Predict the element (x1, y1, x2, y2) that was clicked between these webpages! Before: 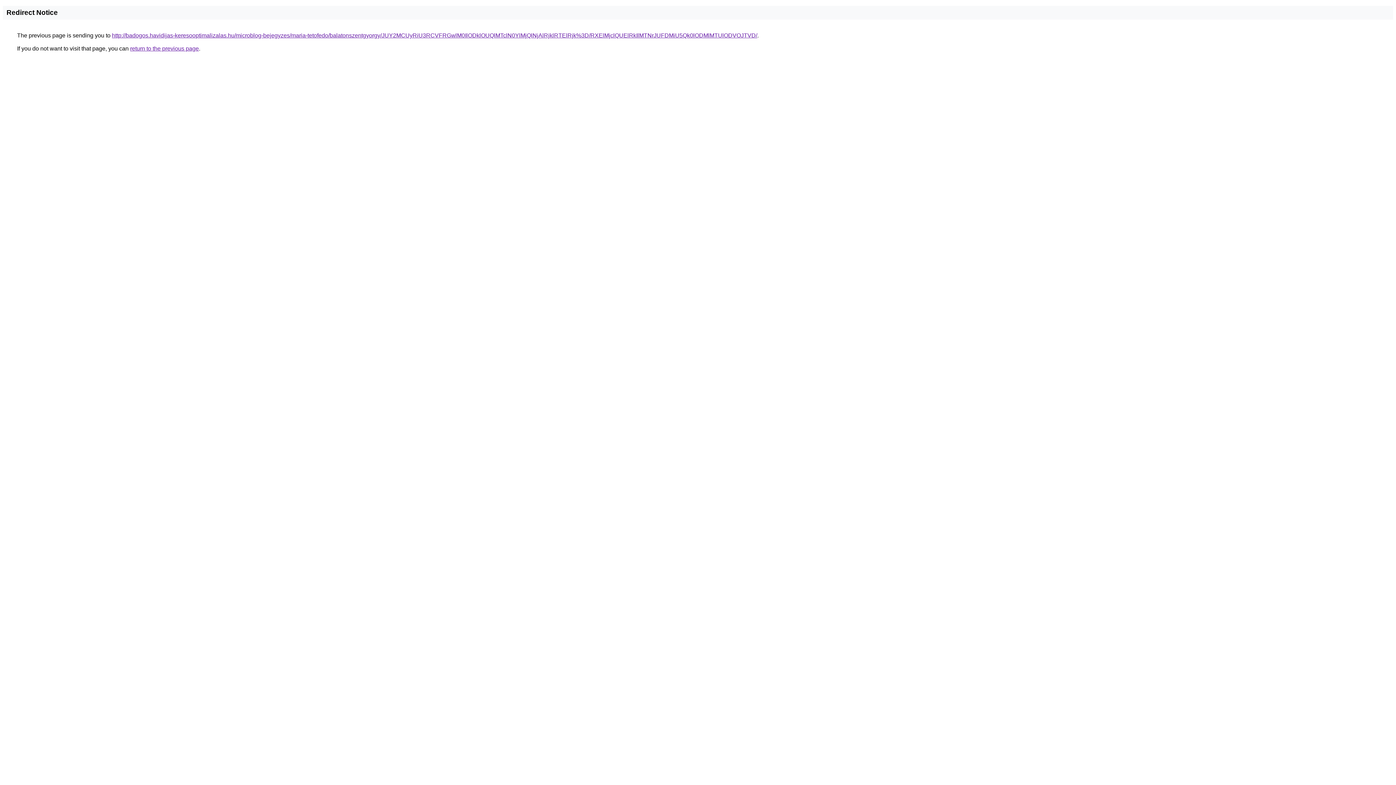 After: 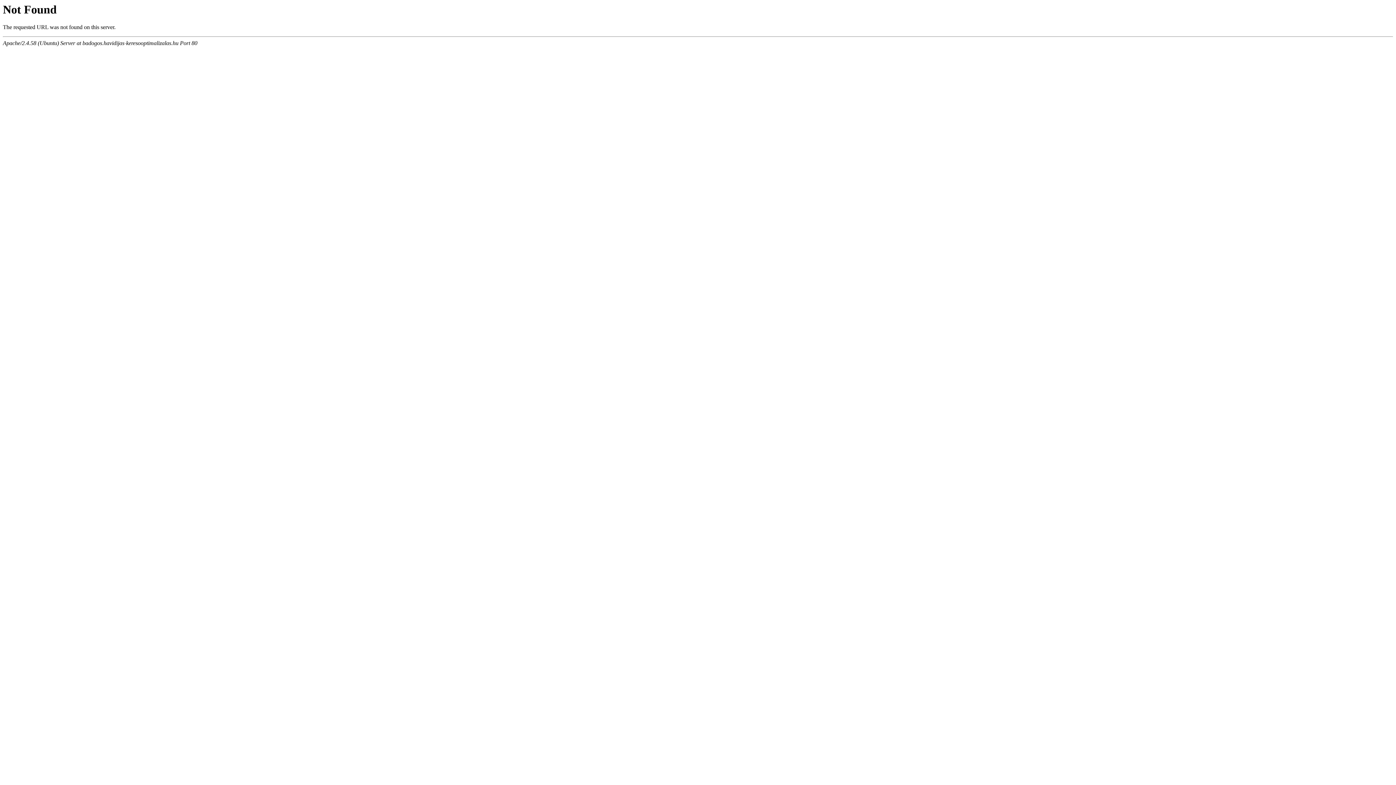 Action: bbox: (112, 32, 757, 38) label: http://badogos.havidijas-keresooptimalizalas.hu/microblog-bejegyzes/maria-tetofedo/balatonszentgyorgy/JUY2MCUyRiU3RCVFRGwlM0IlODklOUQlMTclN0YlMjQlNjAlRjklRTElRjk%3D/RXElMjclQUElRkIlMTNrJUFDMiU5Qk0lODMlMTUlODVOJTVD/